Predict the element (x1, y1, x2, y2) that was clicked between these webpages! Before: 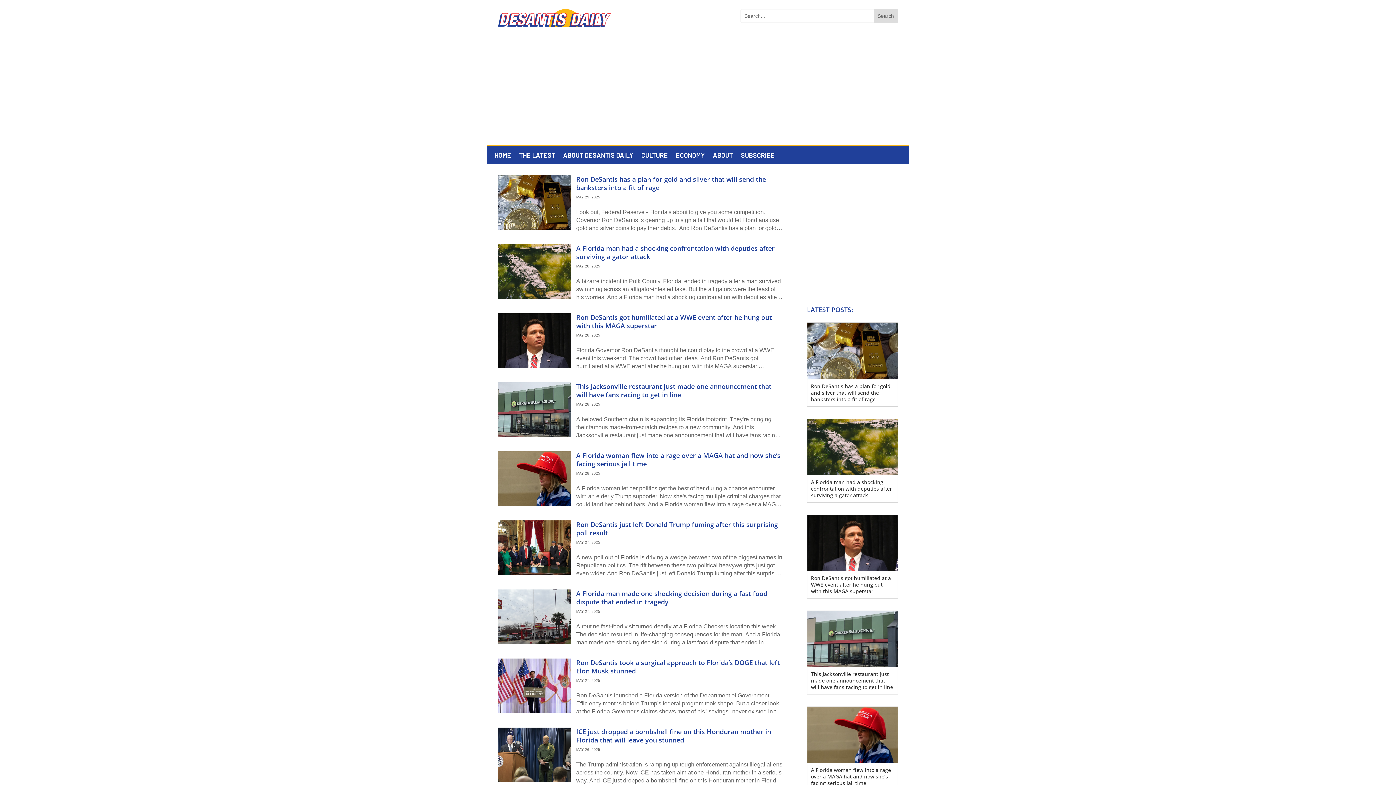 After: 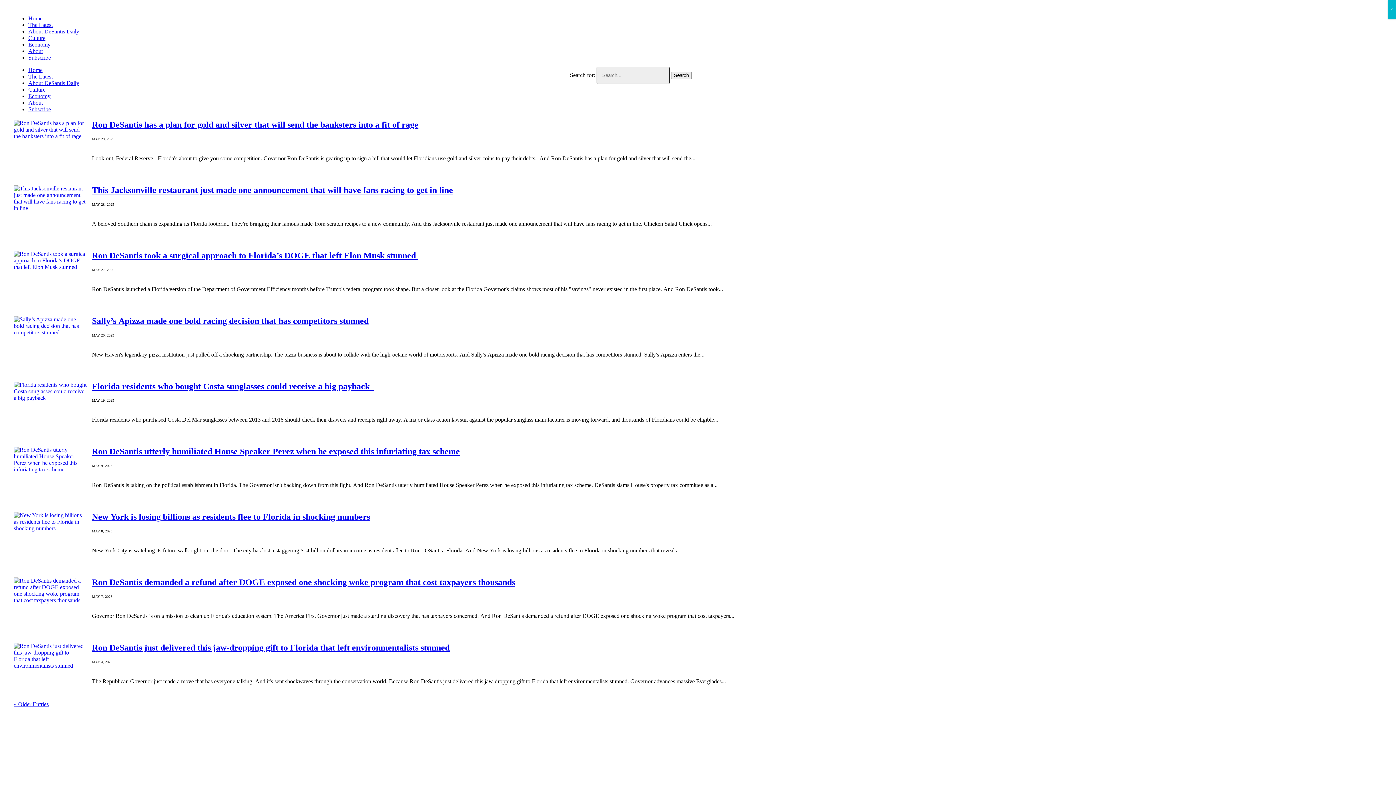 Action: bbox: (676, 152, 705, 160) label: ECONOMY